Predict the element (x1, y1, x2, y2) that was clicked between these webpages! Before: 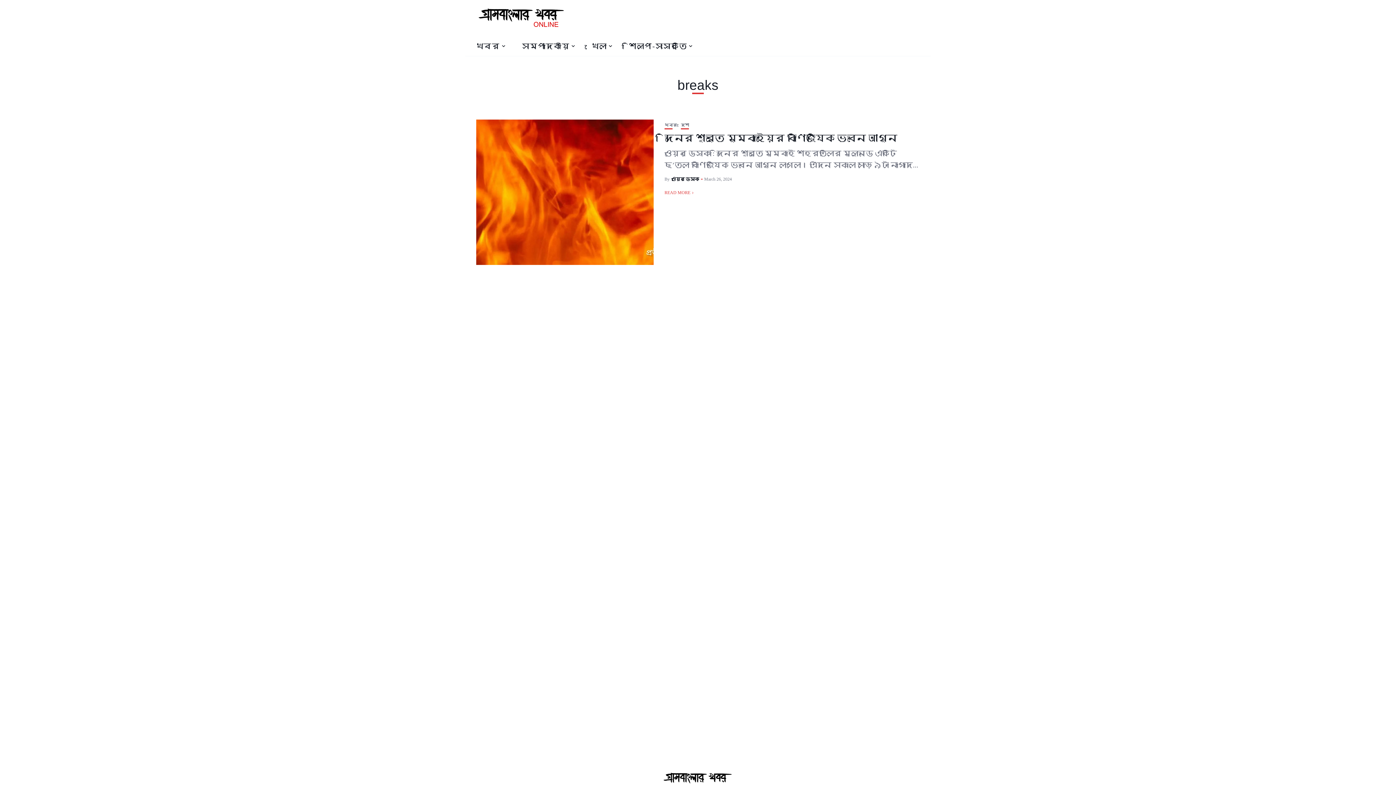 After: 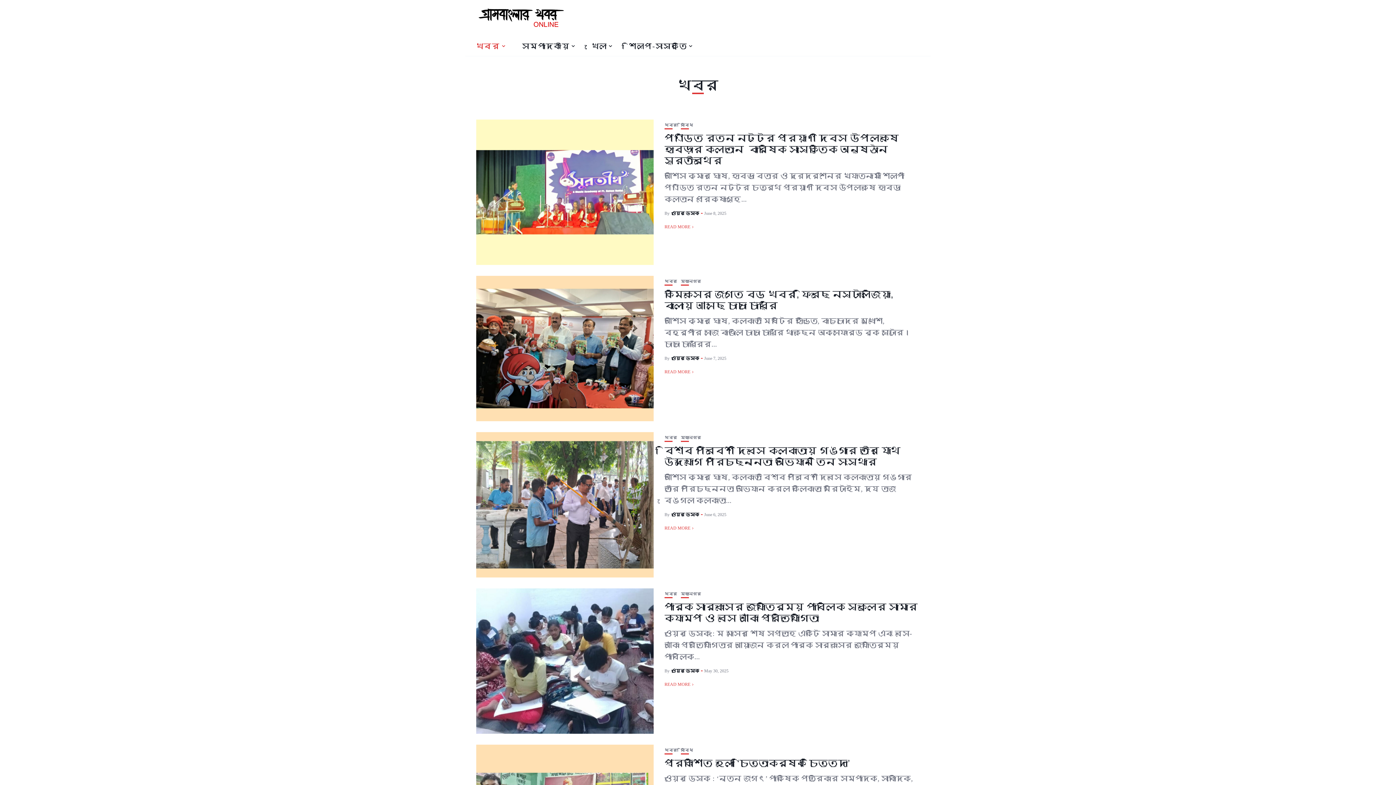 Action: bbox: (664, 123, 677, 127) label: খবর